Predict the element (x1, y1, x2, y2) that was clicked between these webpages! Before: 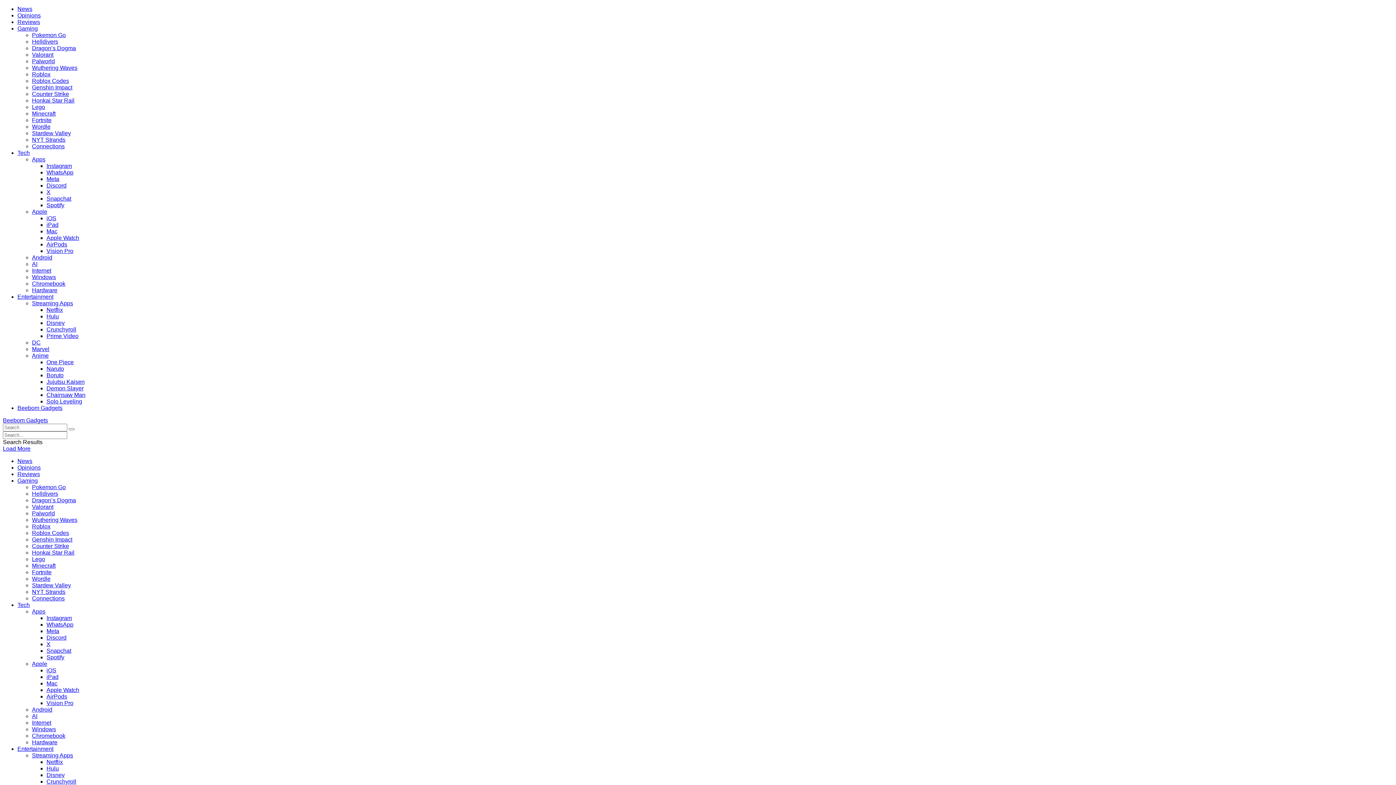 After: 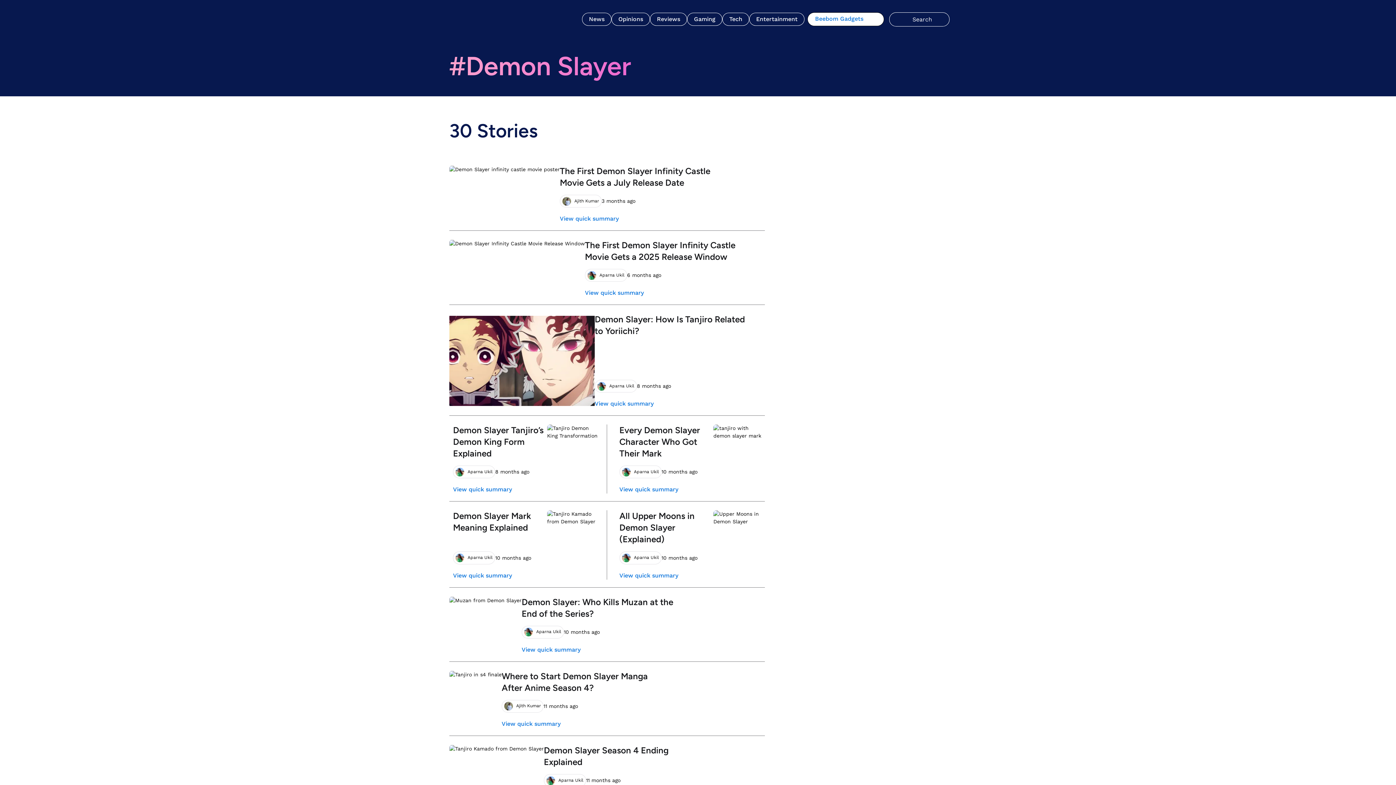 Action: bbox: (46, 385, 83, 391) label: Demon Slayer